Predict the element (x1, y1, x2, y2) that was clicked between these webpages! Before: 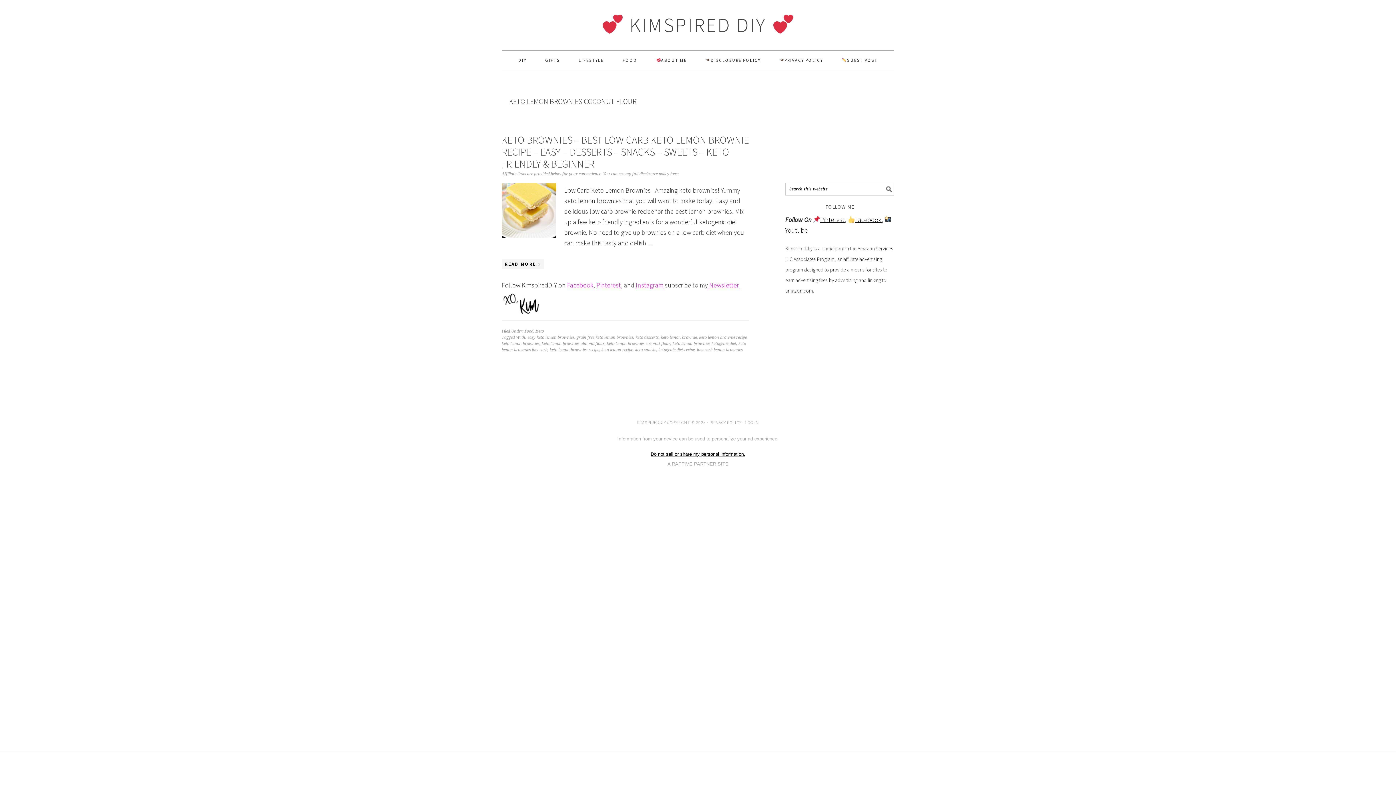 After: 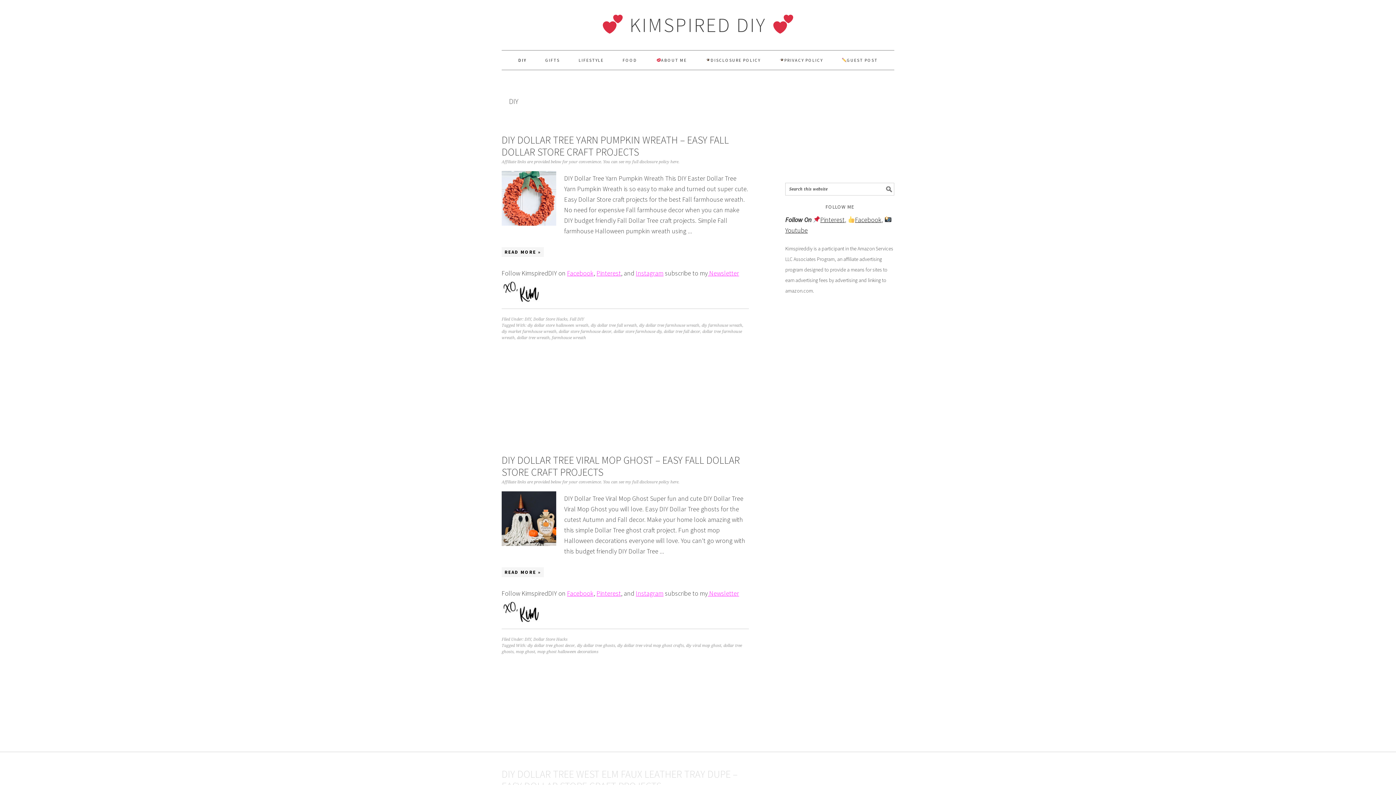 Action: bbox: (509, 50, 535, 69) label: DIY